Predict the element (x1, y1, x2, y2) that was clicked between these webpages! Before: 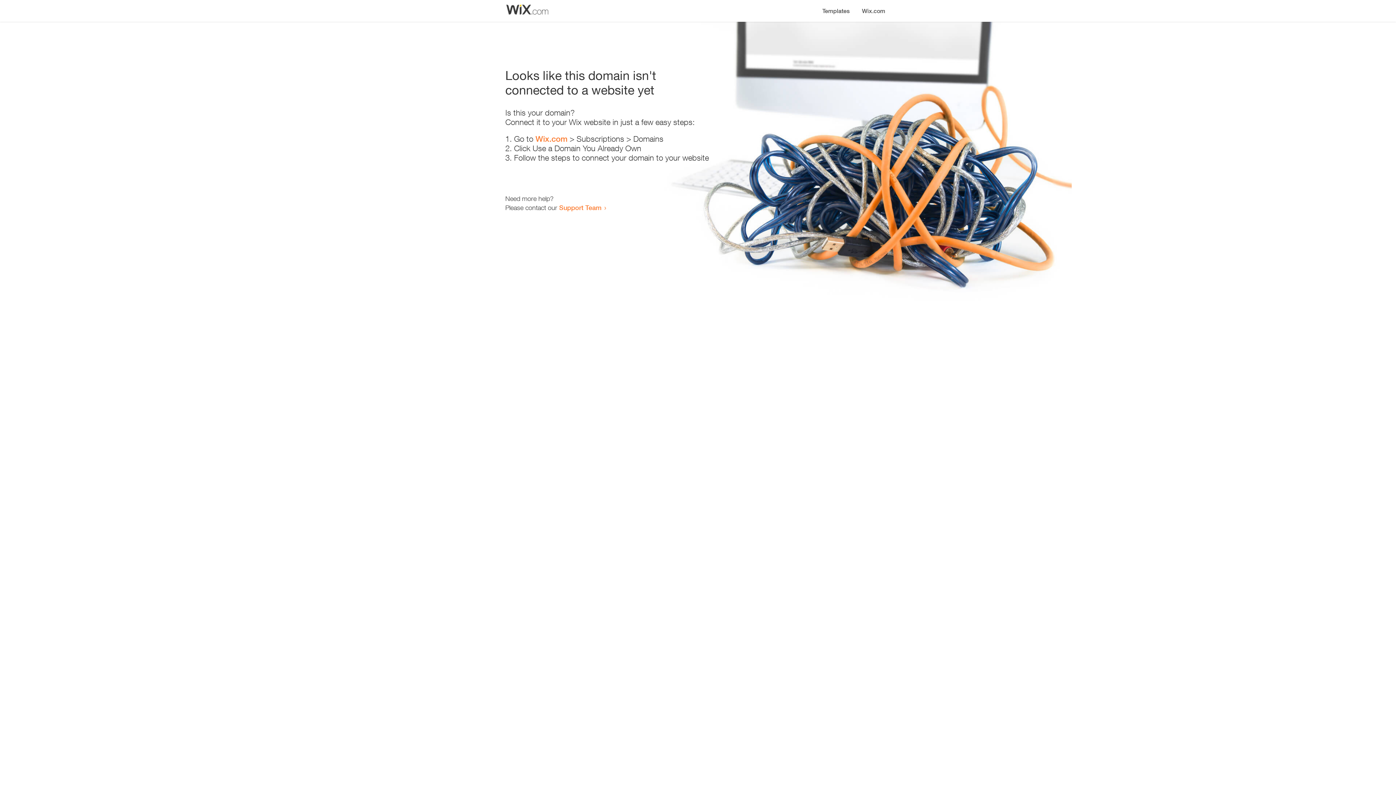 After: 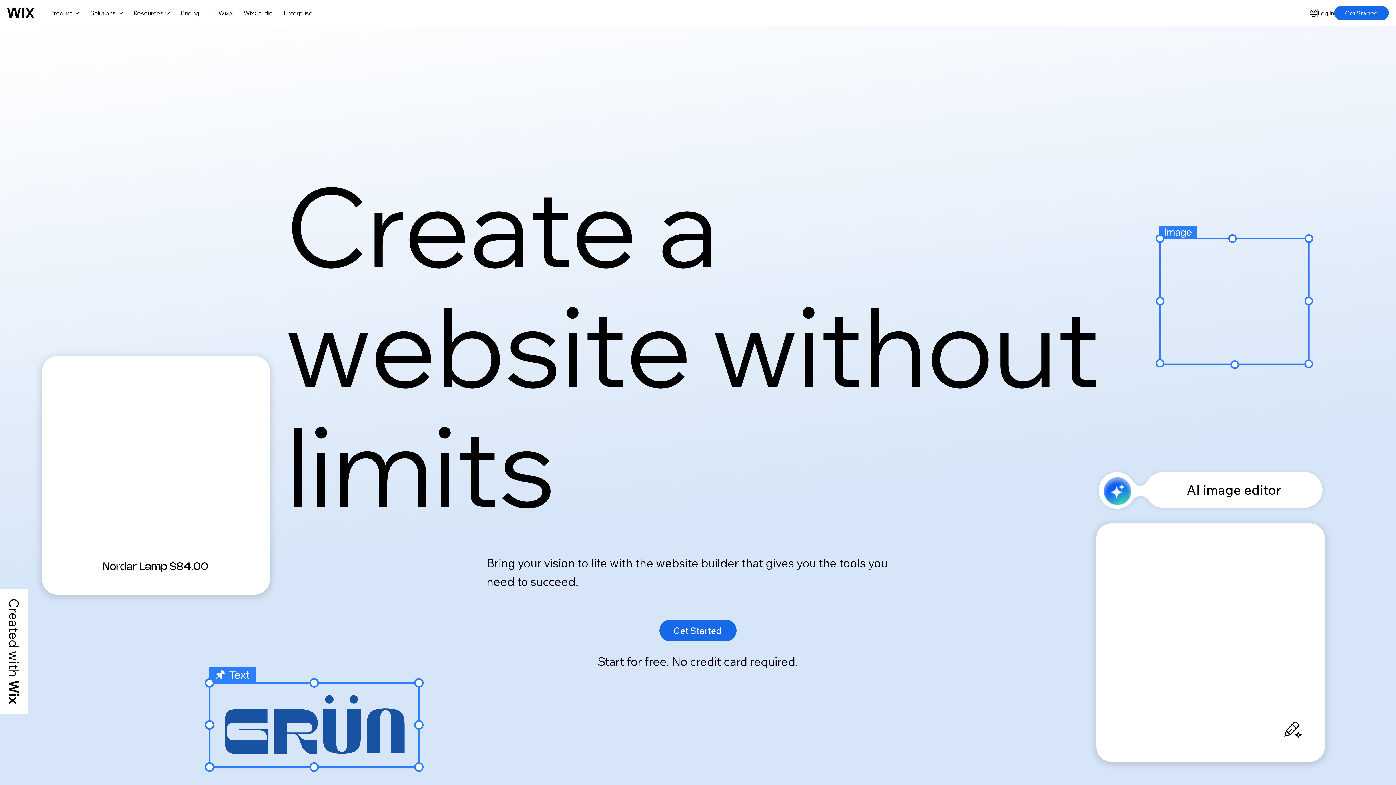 Action: label: Wix.com bbox: (856, 0, 890, 14)